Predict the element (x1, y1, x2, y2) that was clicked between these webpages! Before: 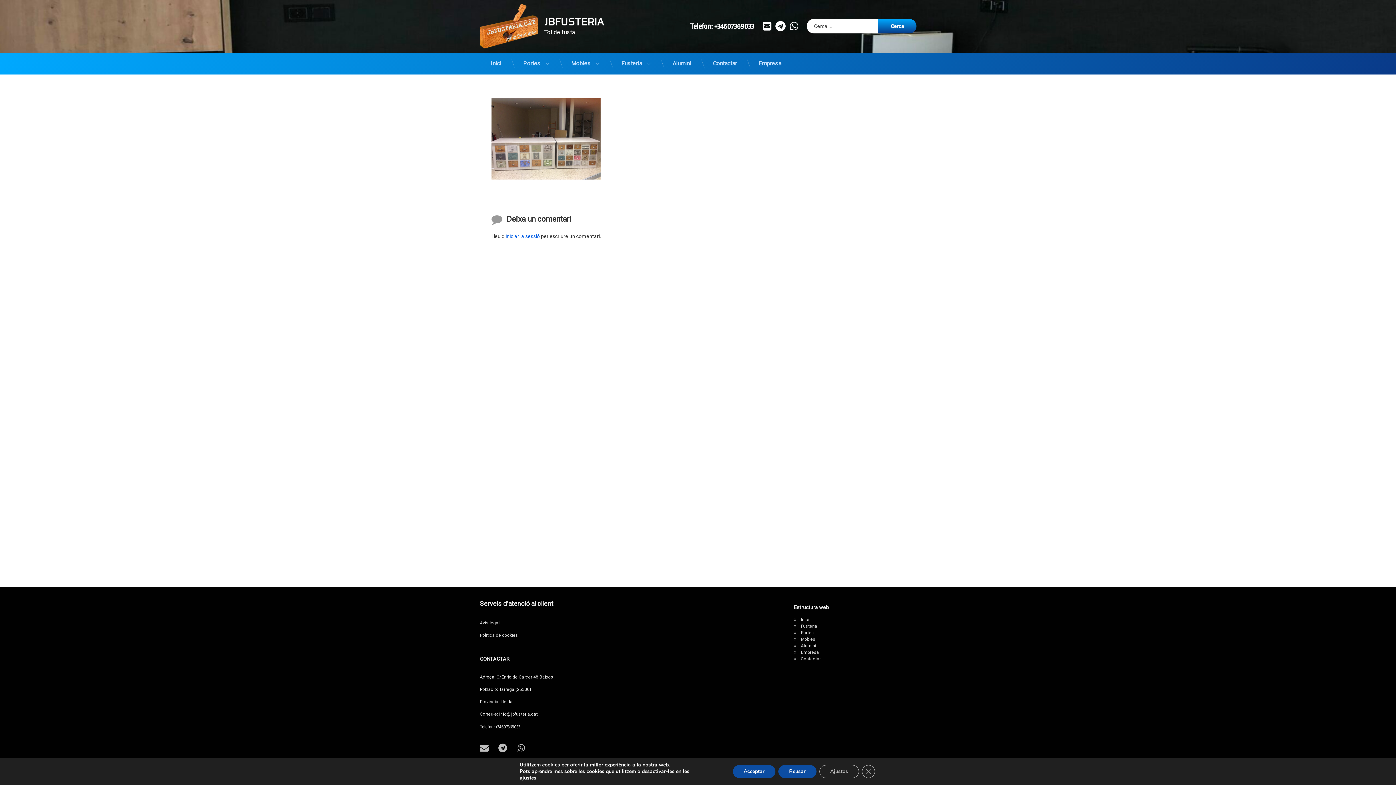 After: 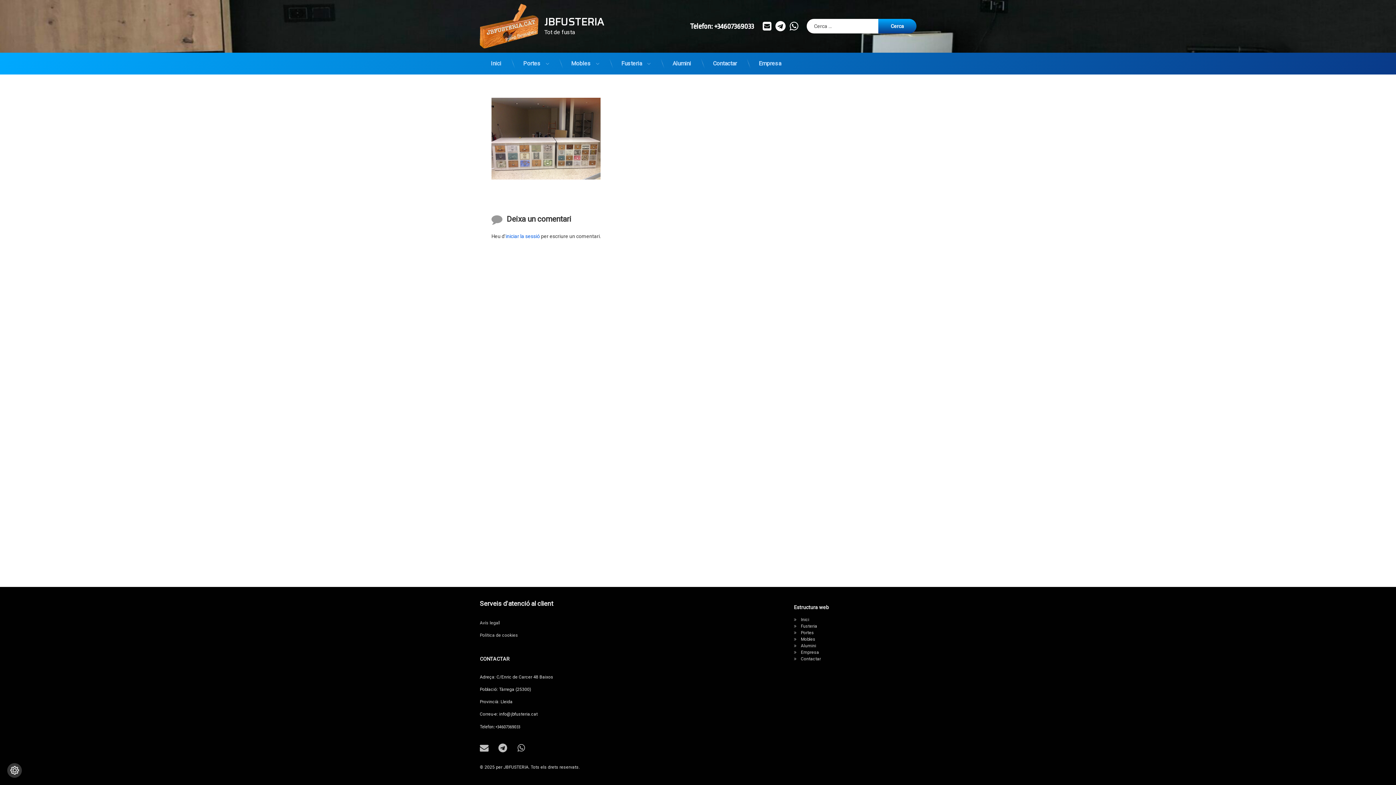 Action: bbox: (732, 765, 775, 778) label: Acceptar